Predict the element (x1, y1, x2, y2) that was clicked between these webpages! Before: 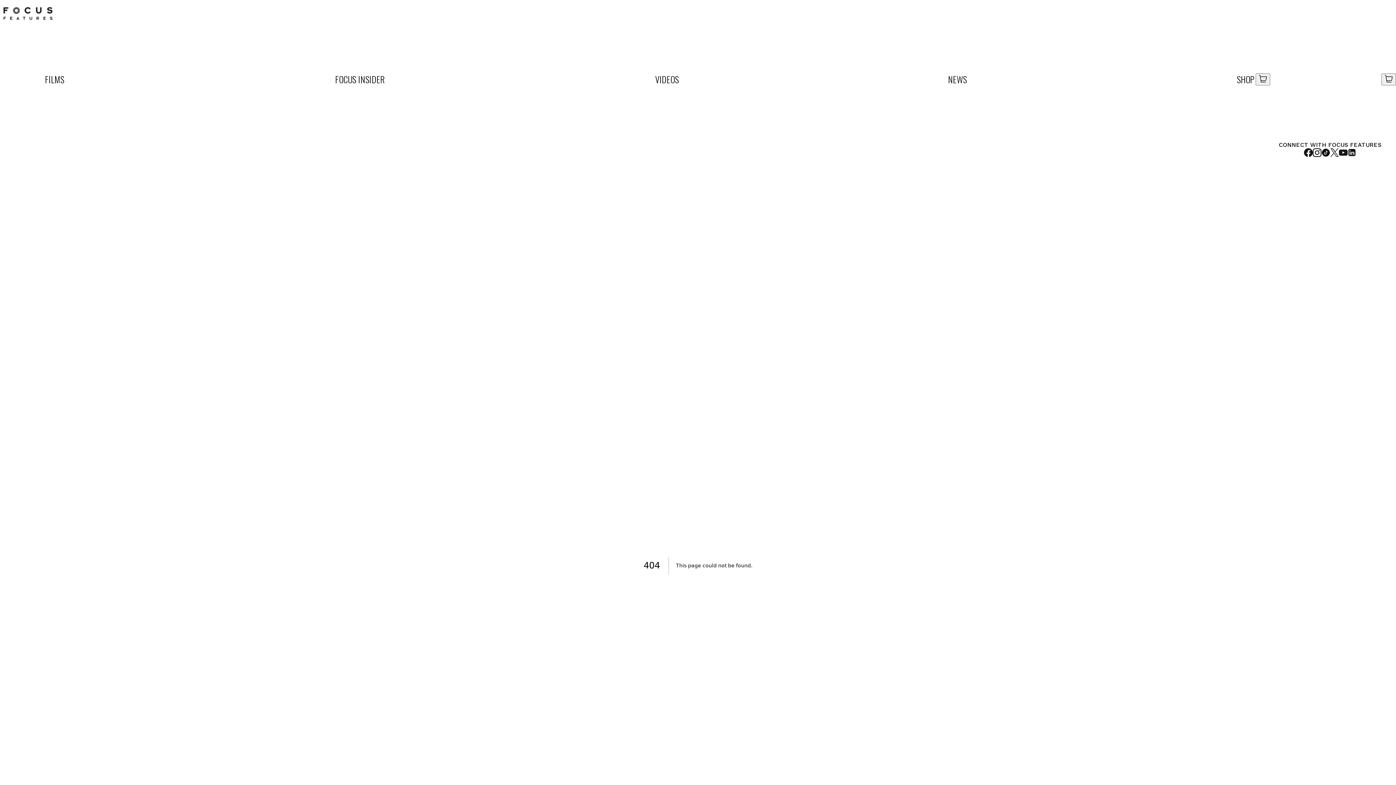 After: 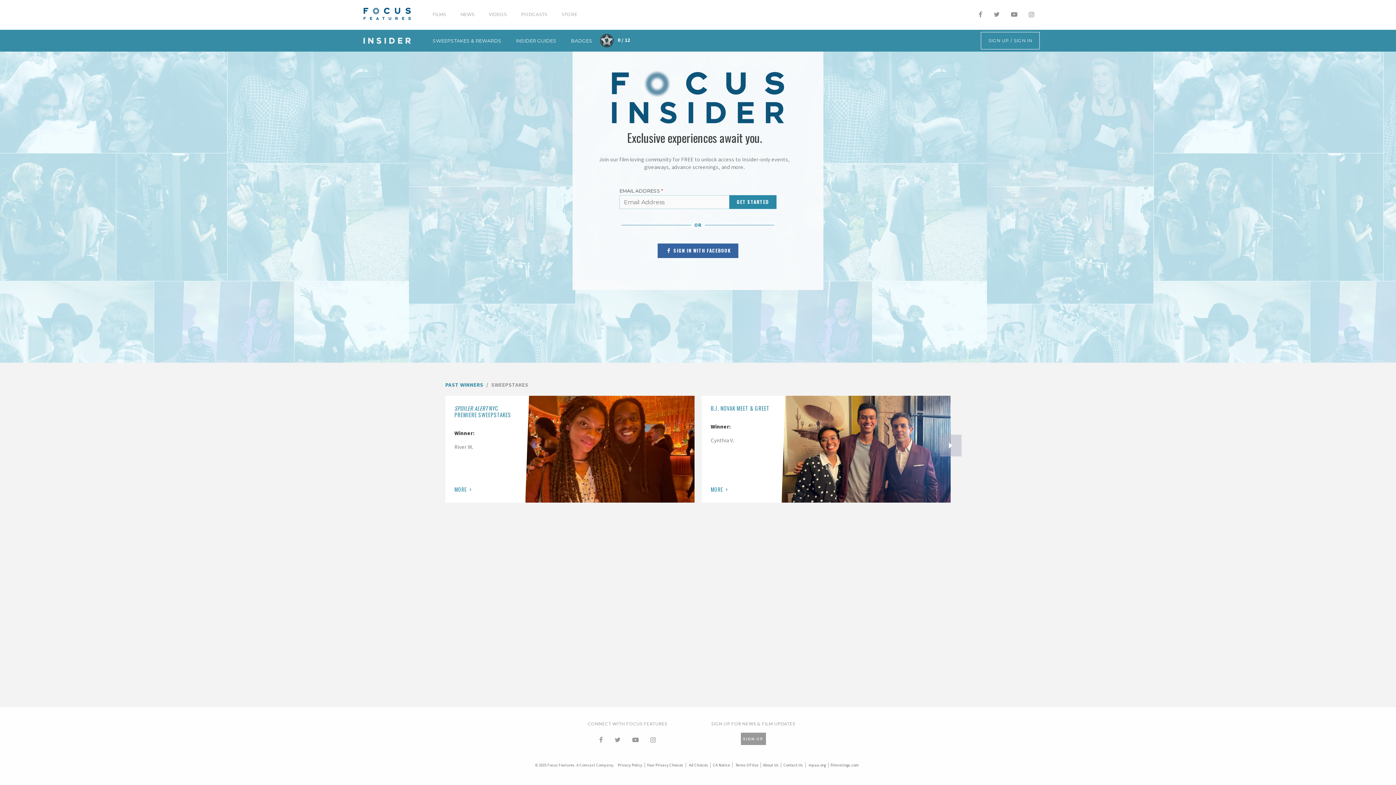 Action: bbox: (333, 0, 386, 158) label: FOCUS INSIDER